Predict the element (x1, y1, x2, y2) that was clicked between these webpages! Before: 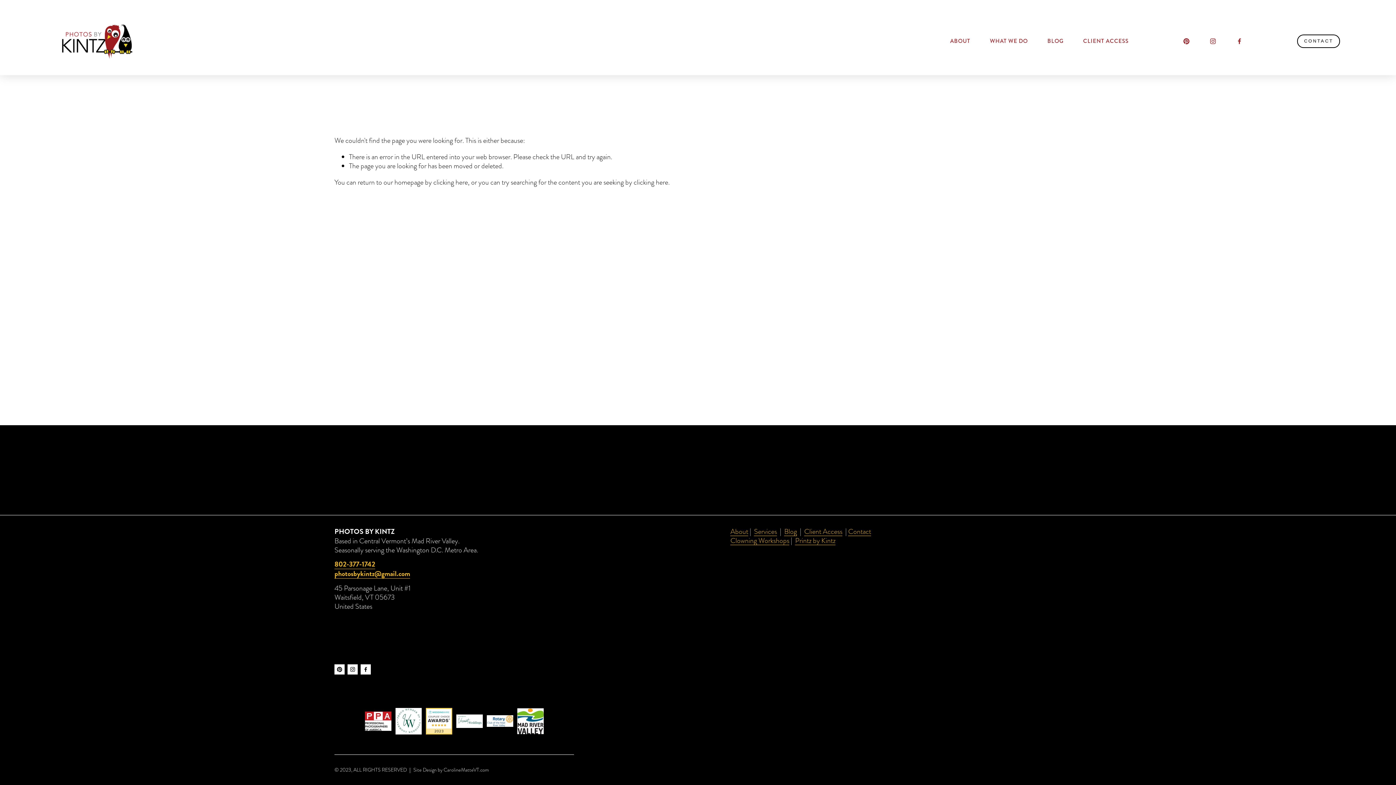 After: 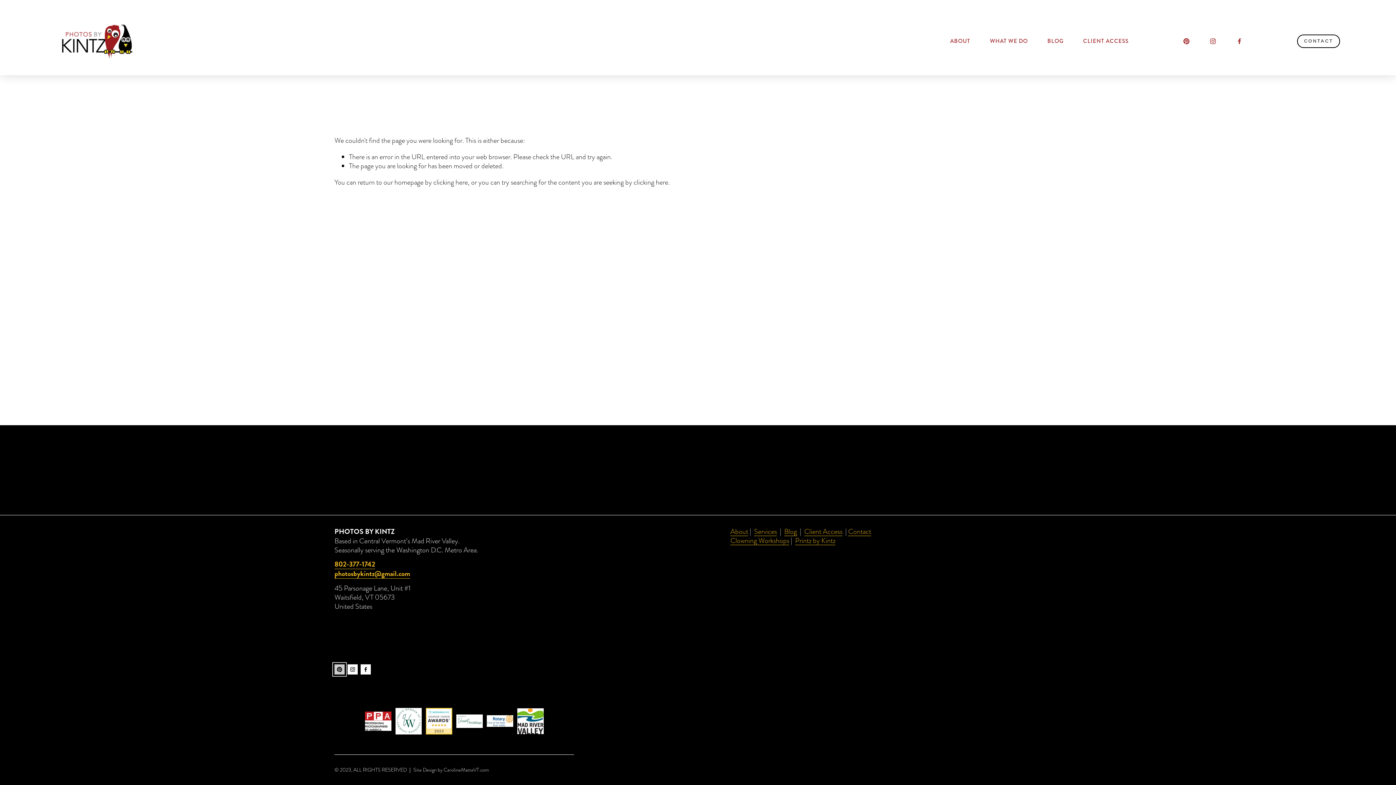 Action: bbox: (334, 664, 344, 674) label: Pinterest